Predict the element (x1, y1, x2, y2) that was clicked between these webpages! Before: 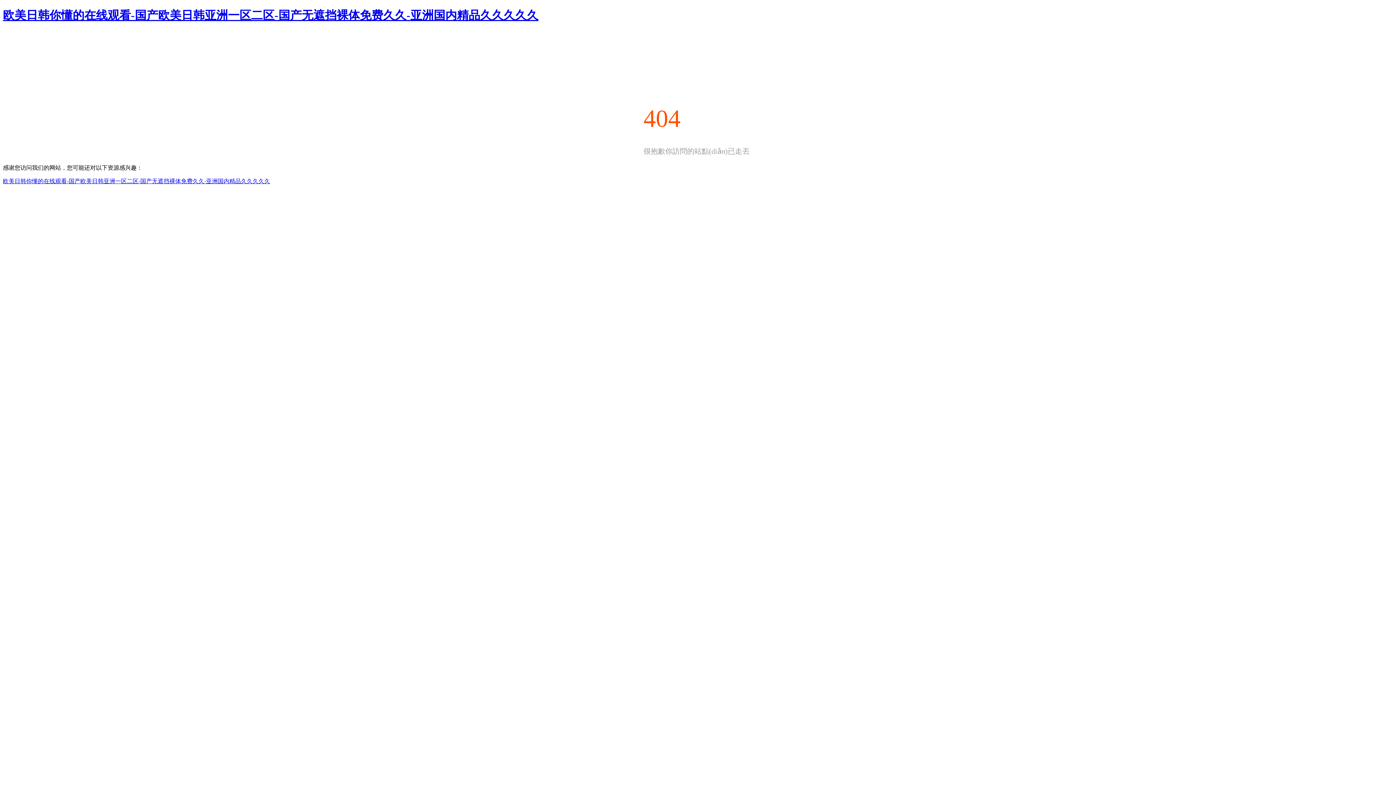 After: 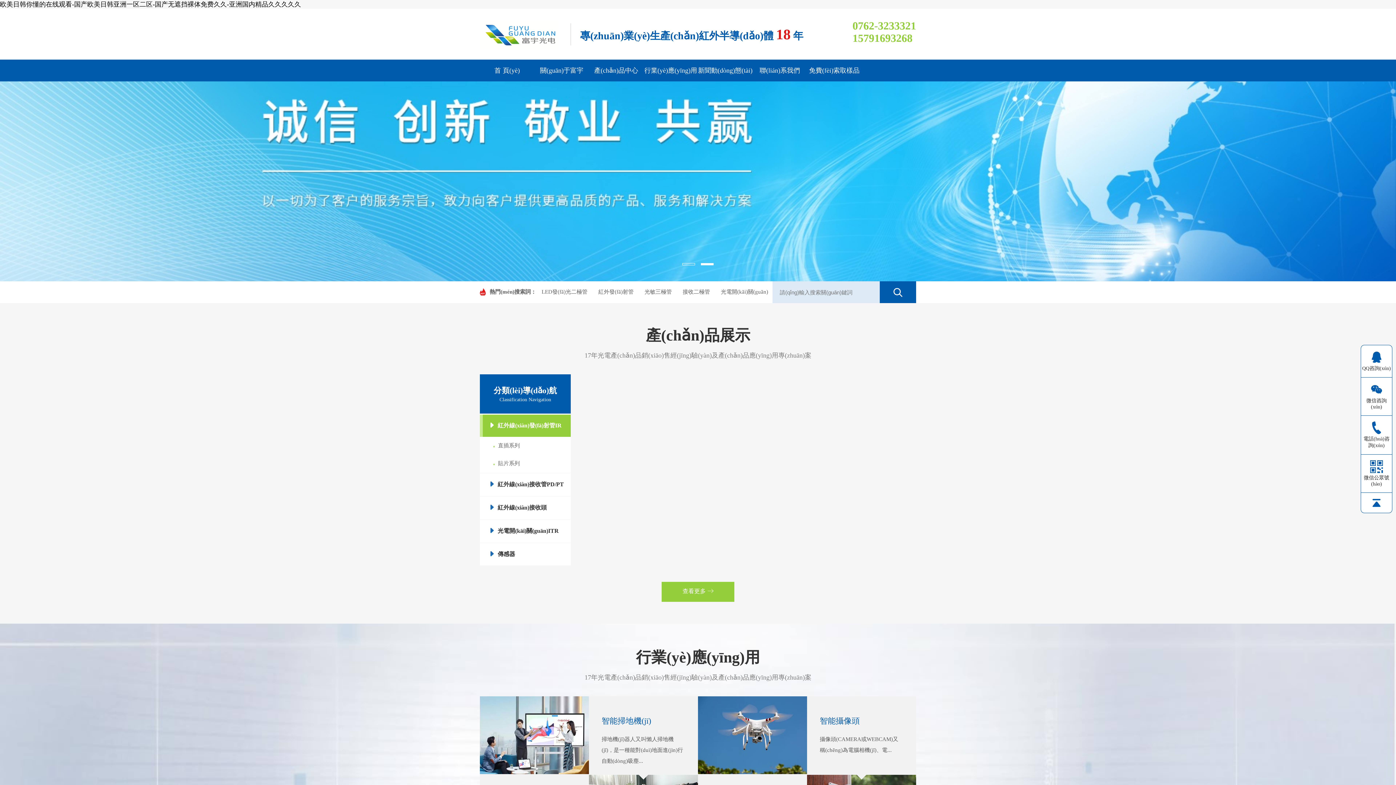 Action: label: 欧美日韩你懂的在线观看-国产欧美日韩亚洲一区二区-国产无遮挡裸体免费久久-亚洲国内精品久久久久久 bbox: (2, 8, 538, 21)